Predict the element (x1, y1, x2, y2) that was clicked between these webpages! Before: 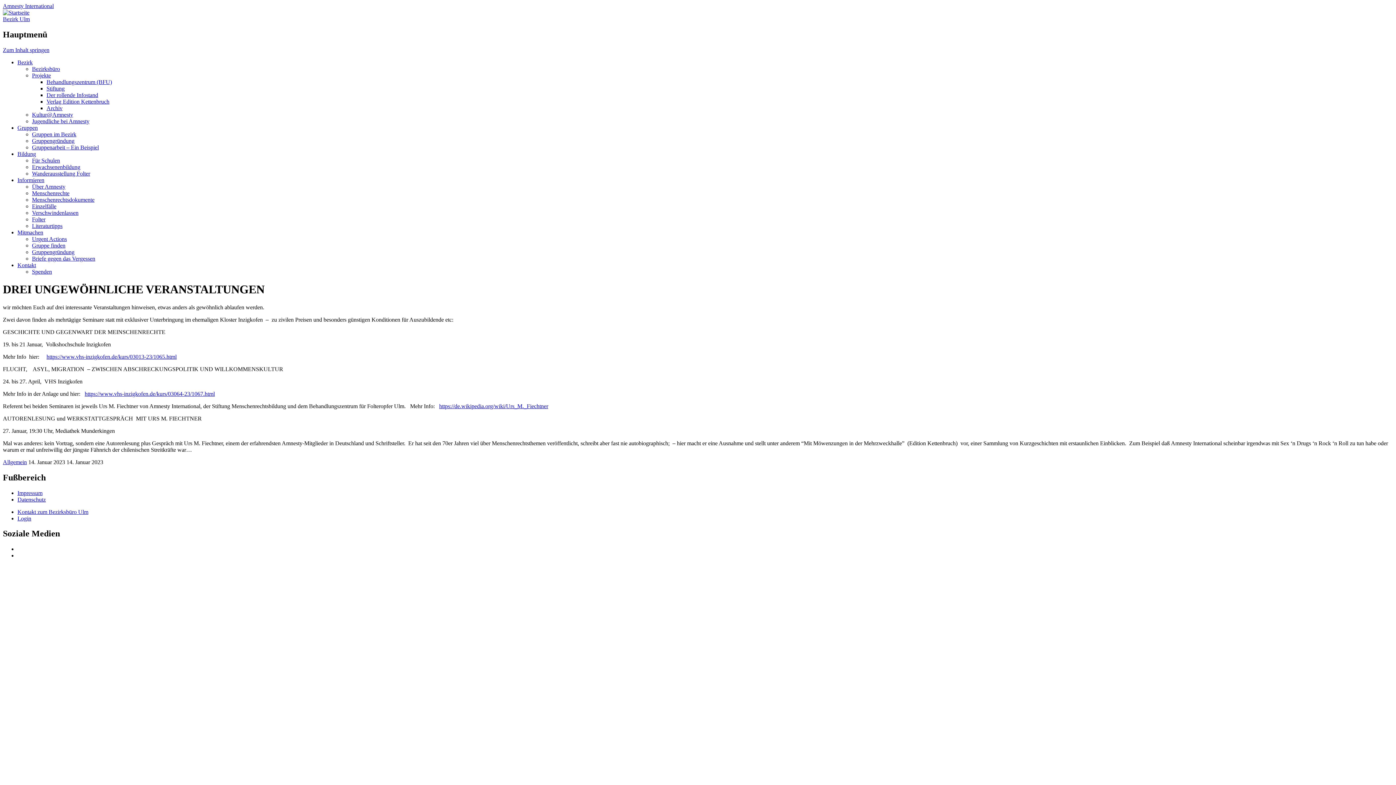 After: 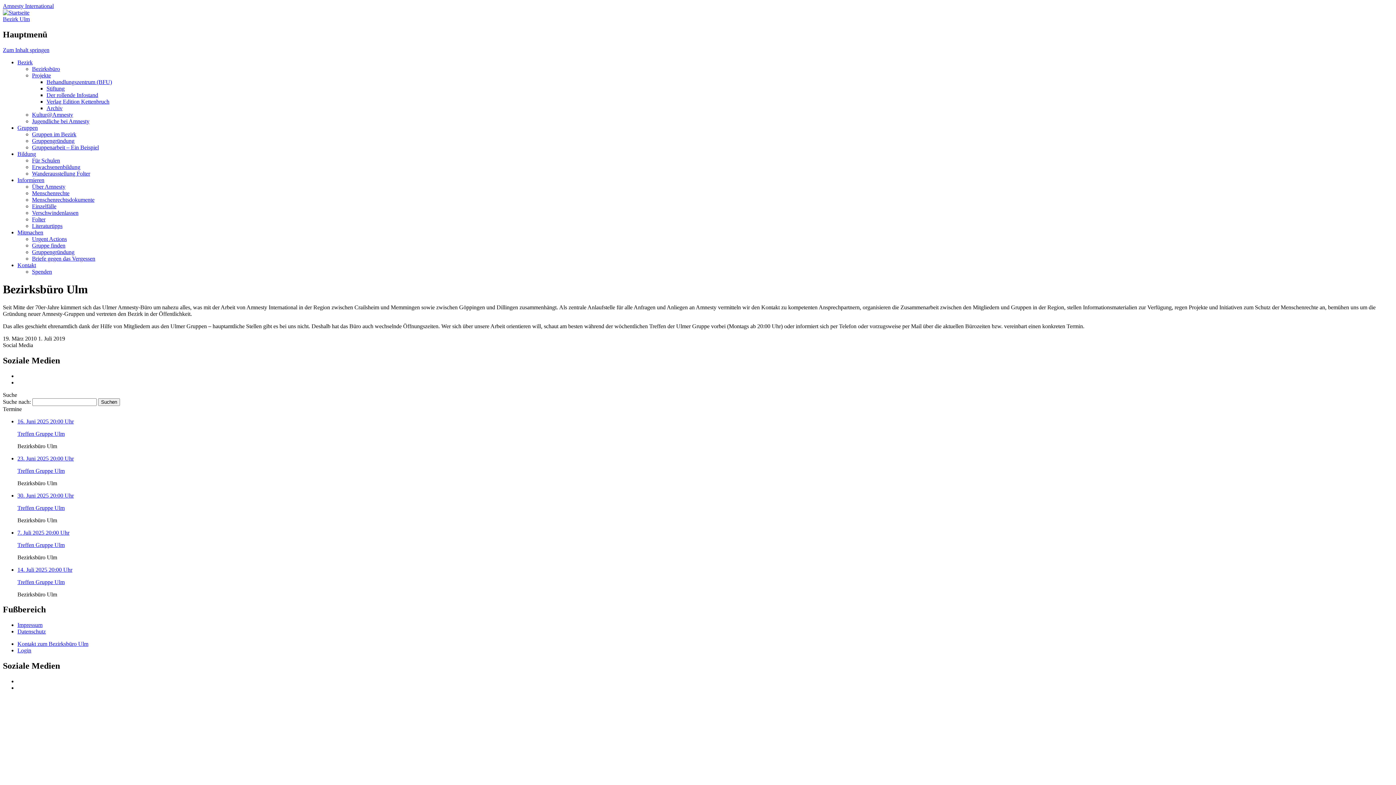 Action: bbox: (32, 65, 60, 71) label: Bezirksbüro